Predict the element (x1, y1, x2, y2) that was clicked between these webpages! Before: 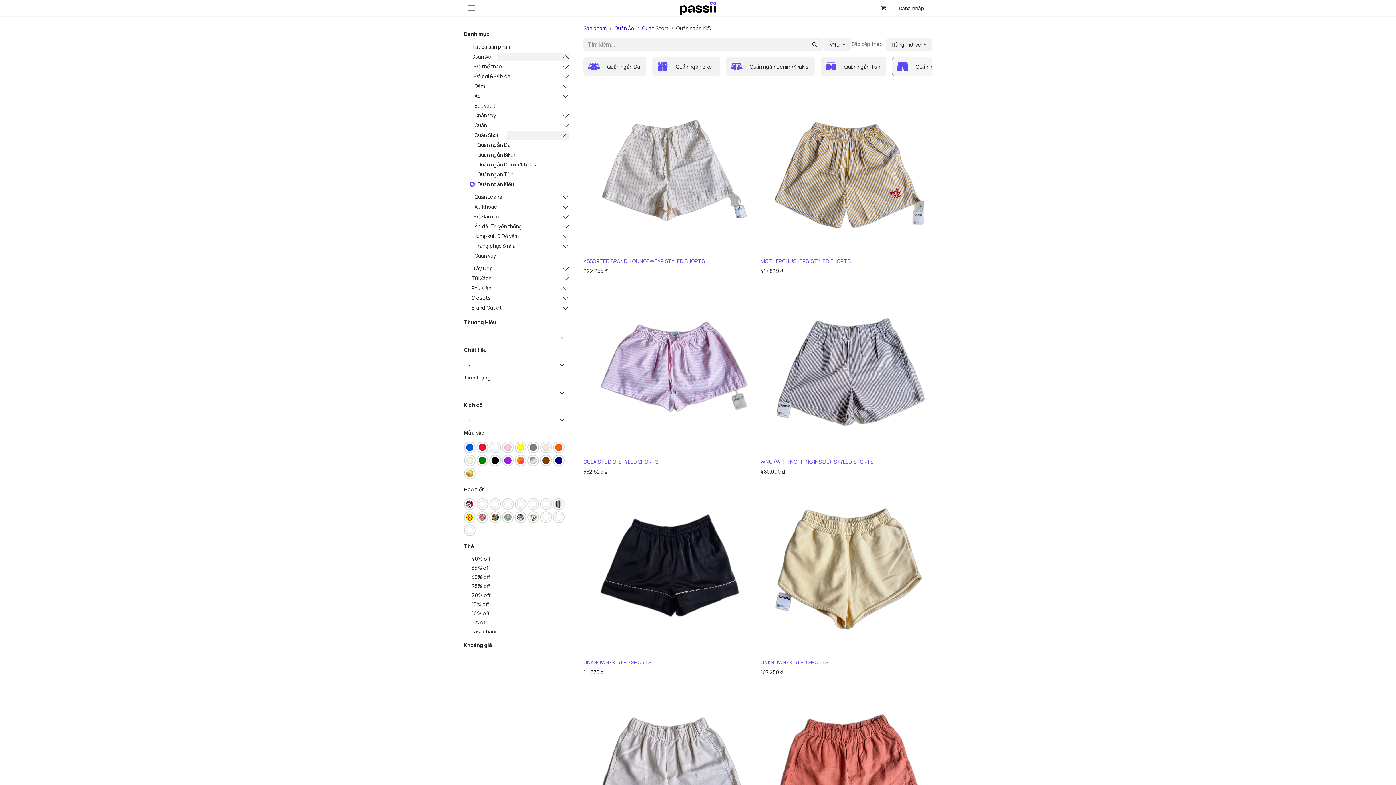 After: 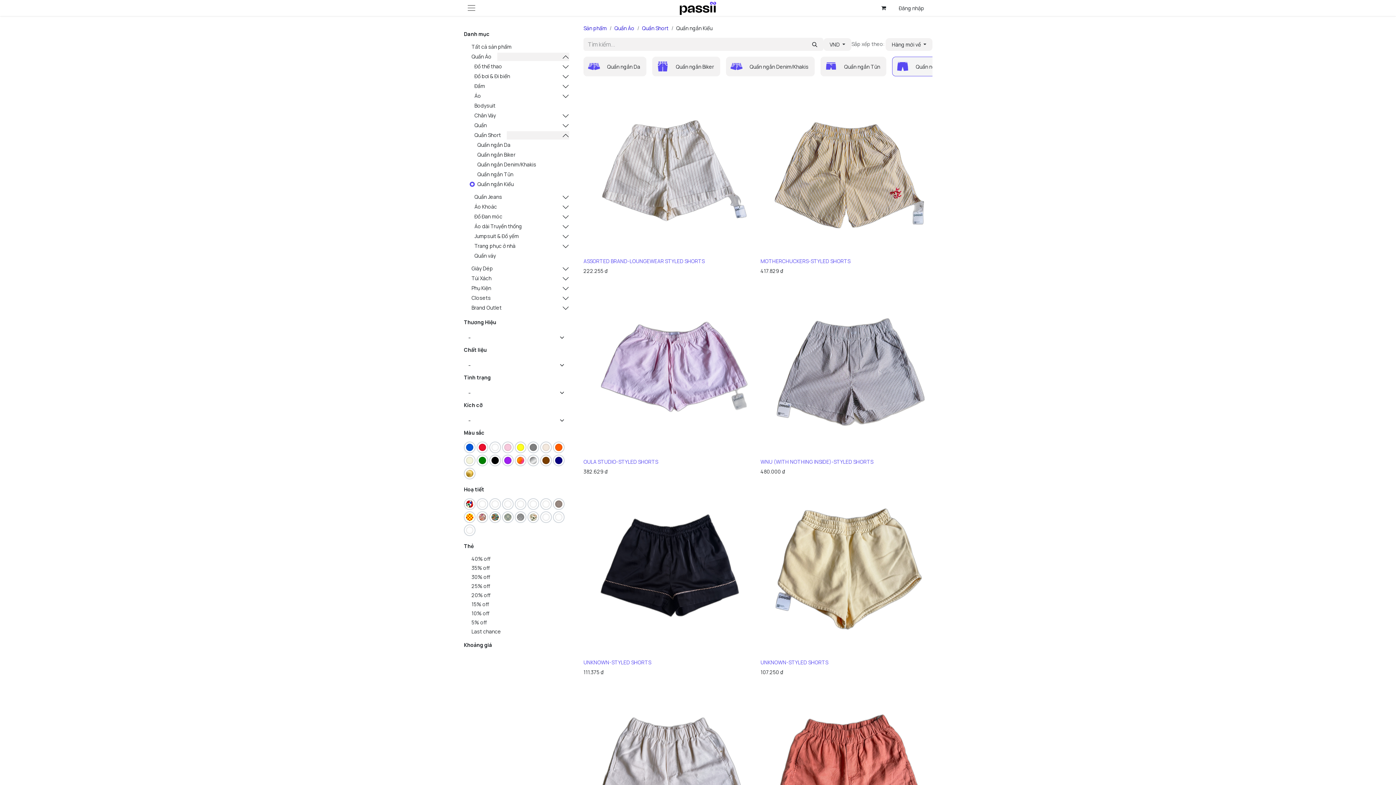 Action: bbox: (490, 82, 569, 90)